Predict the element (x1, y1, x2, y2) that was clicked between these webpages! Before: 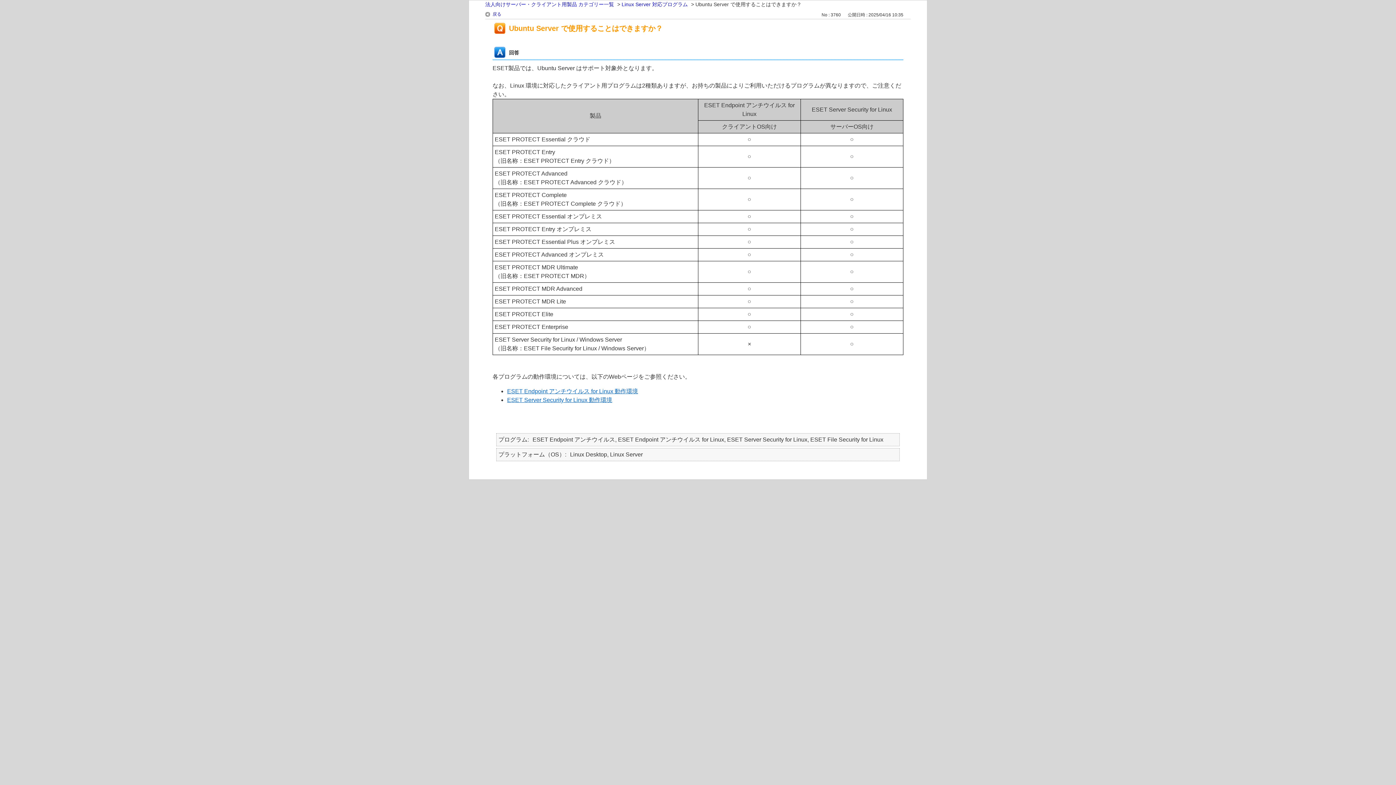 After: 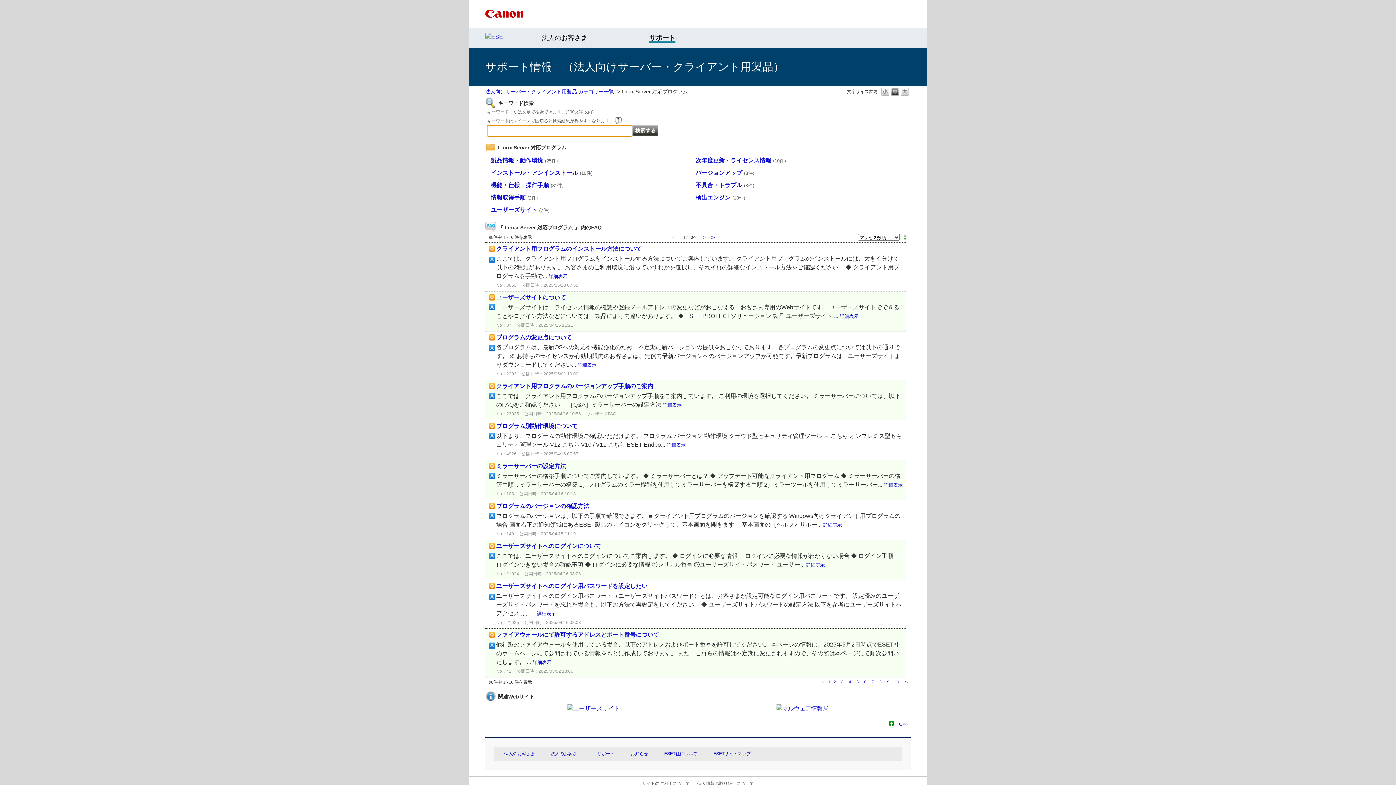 Action: bbox: (485, 10, 502, 18) label: 戻る